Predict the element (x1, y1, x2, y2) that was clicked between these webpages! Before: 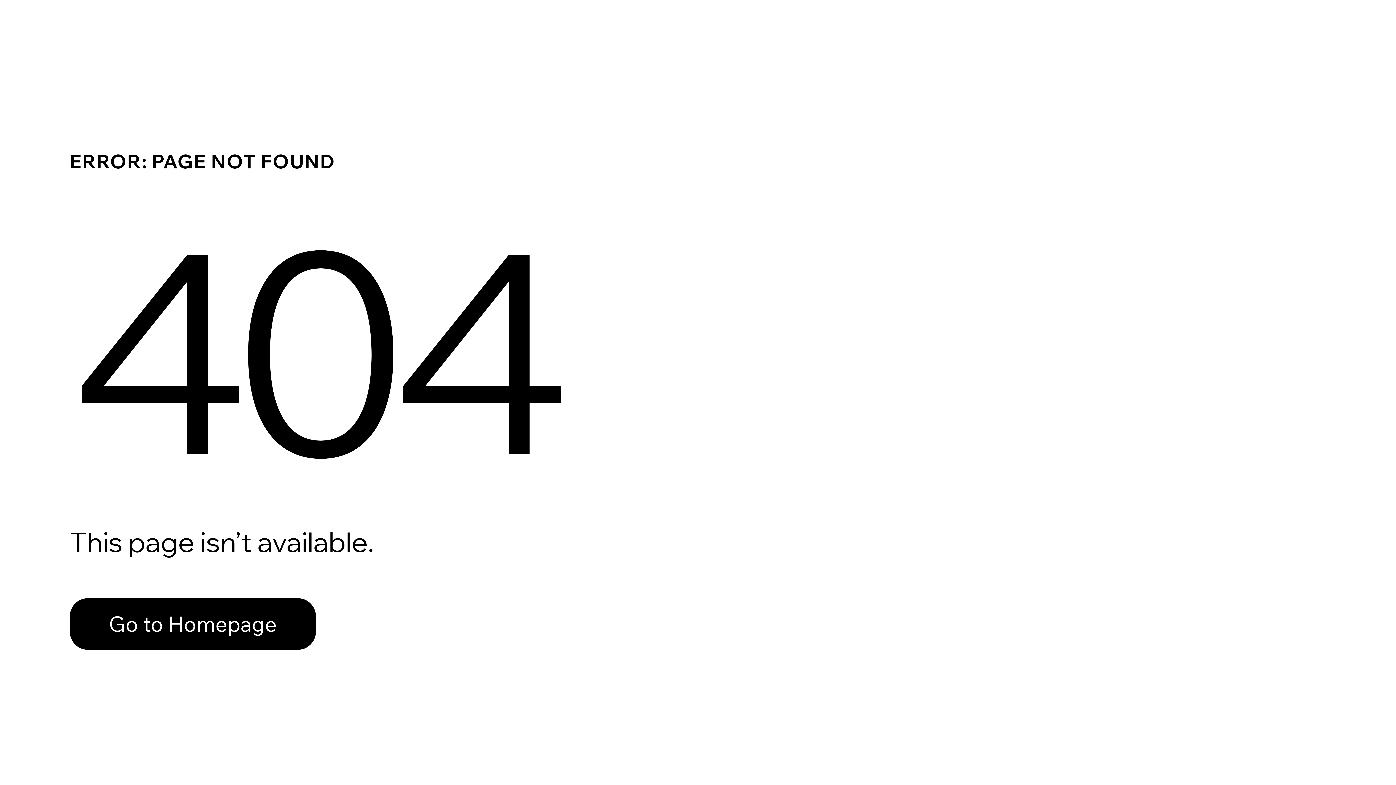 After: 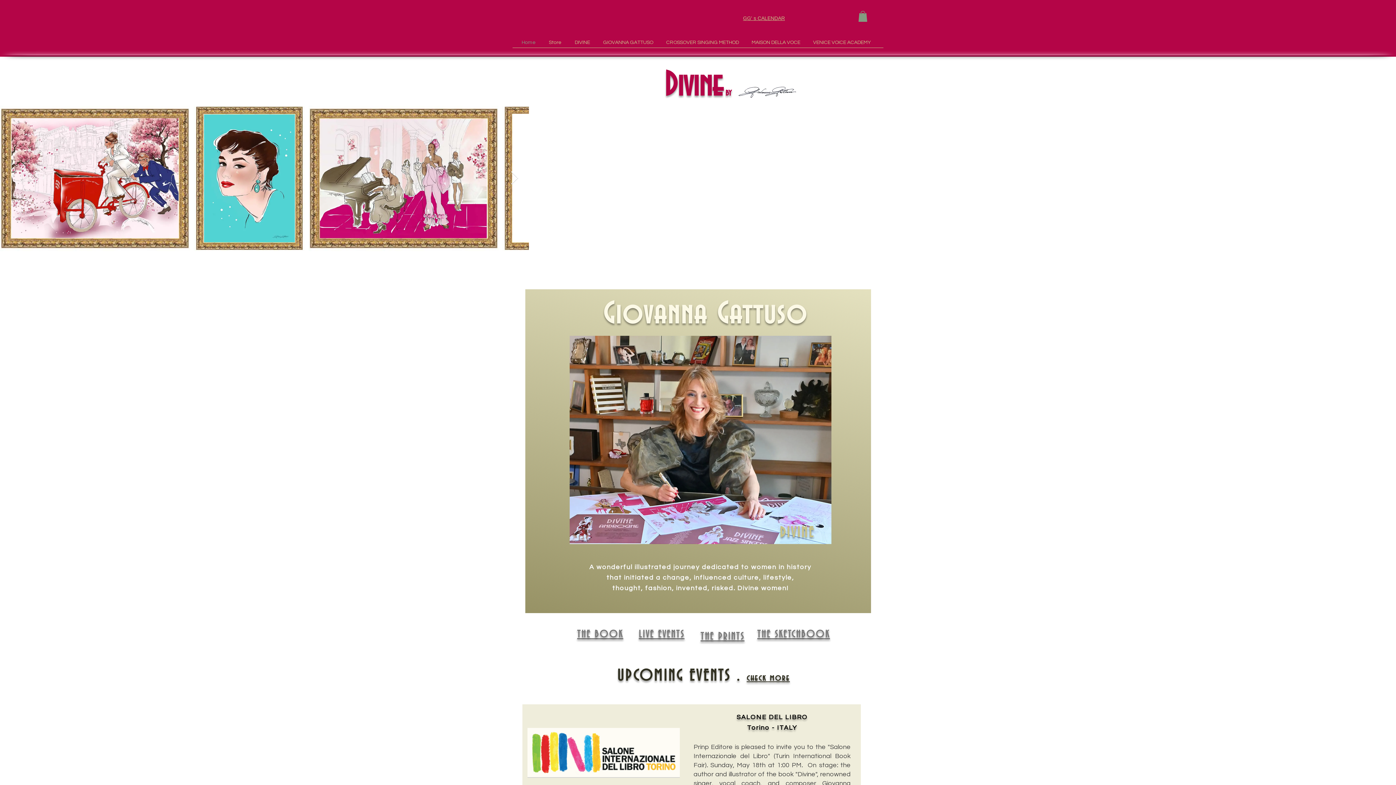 Action: bbox: (69, 598, 316, 650) label: Go to Homepage